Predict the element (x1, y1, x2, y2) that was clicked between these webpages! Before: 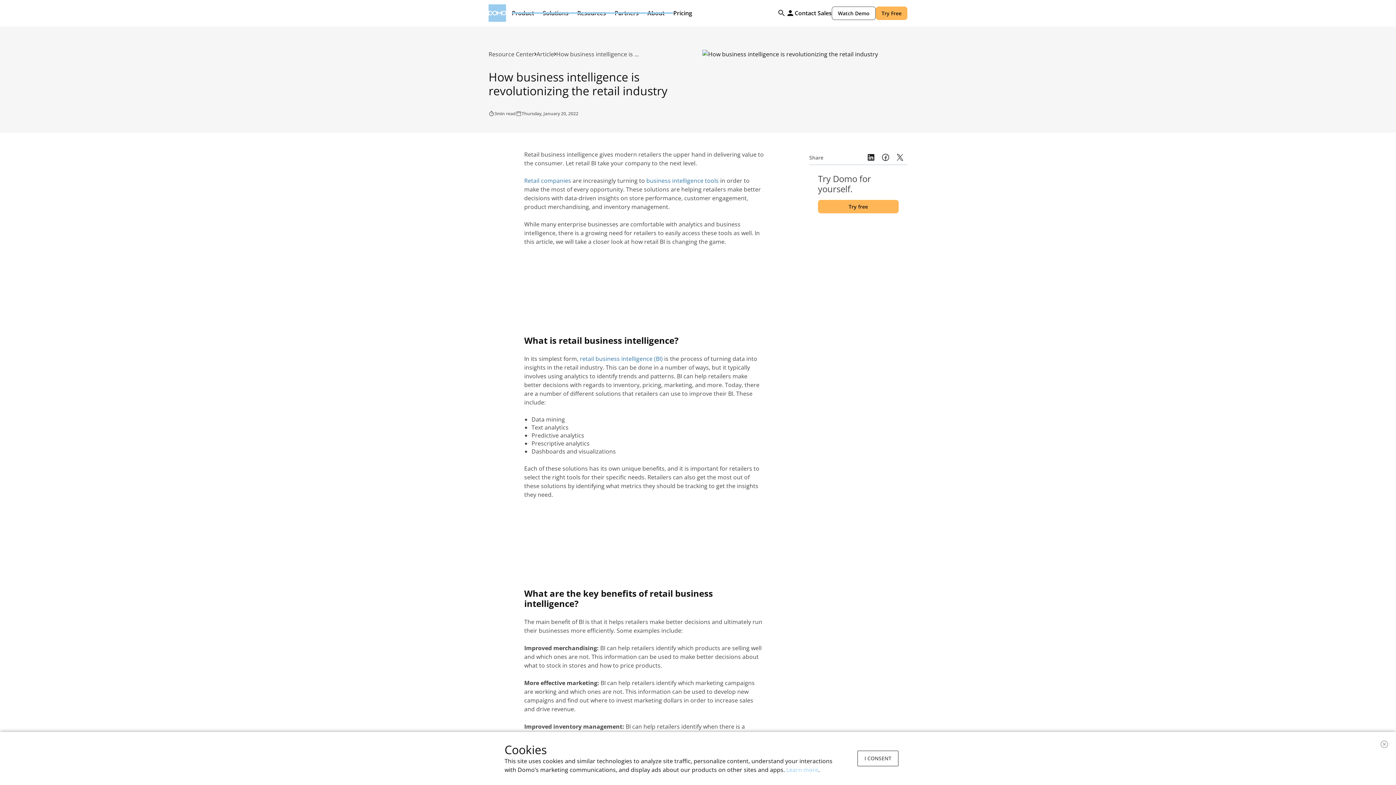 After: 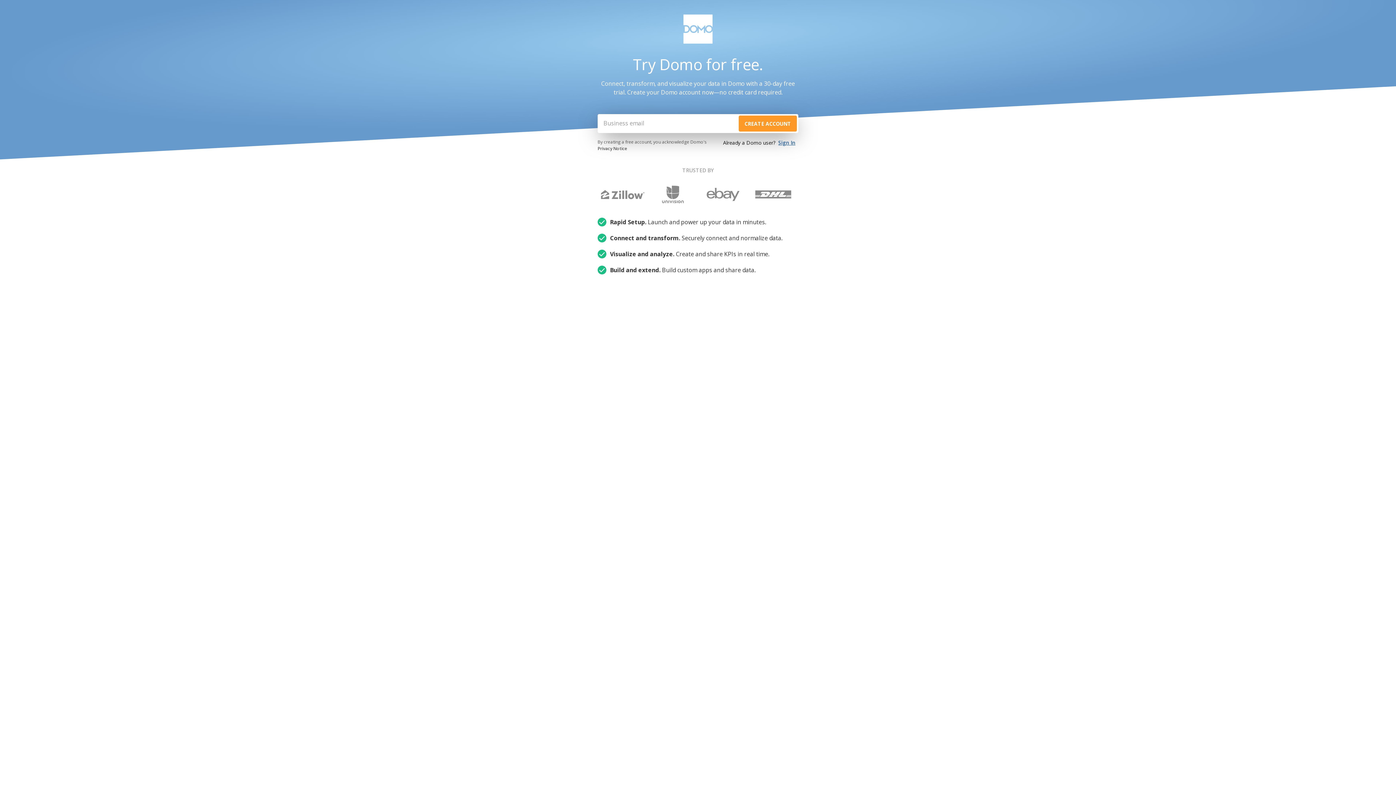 Action: bbox: (876, 6, 907, 19) label: Try Free